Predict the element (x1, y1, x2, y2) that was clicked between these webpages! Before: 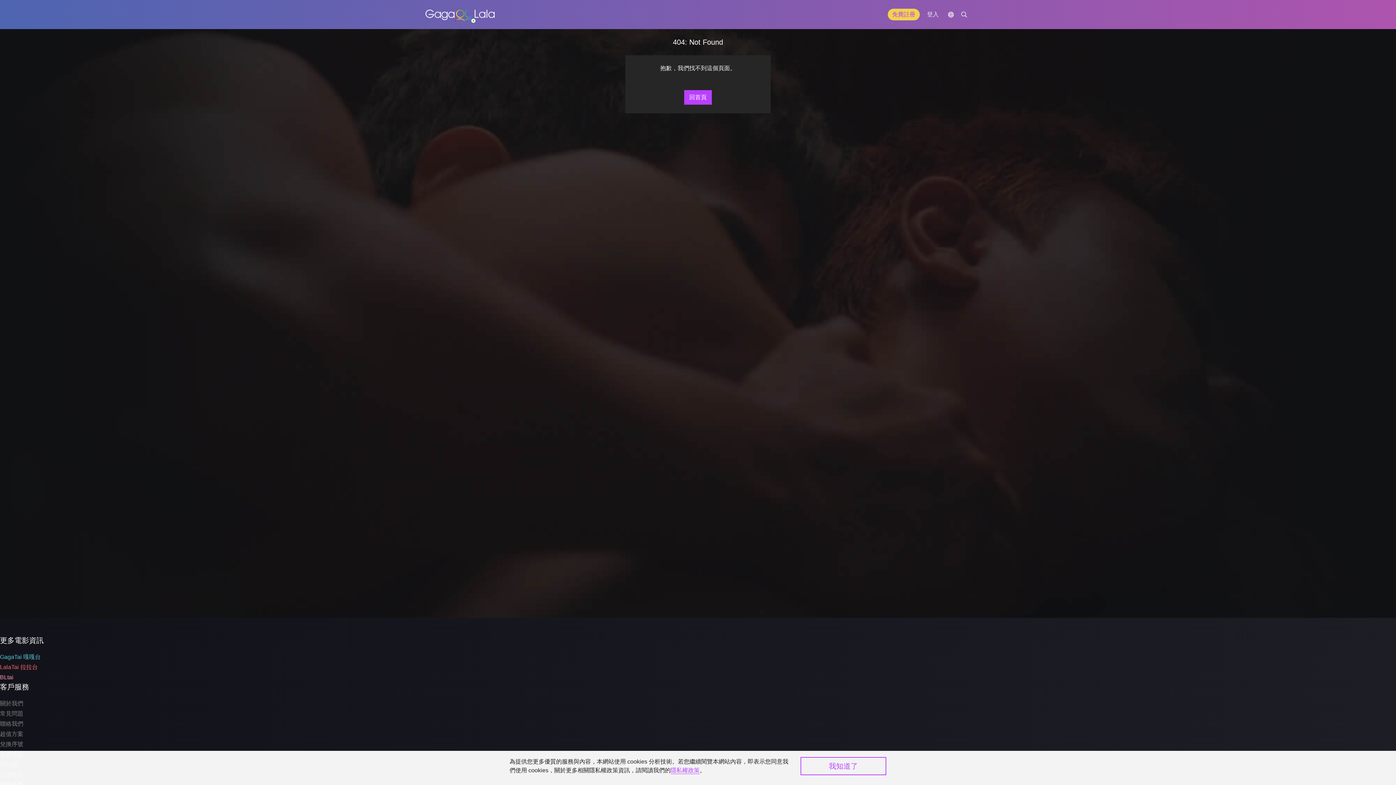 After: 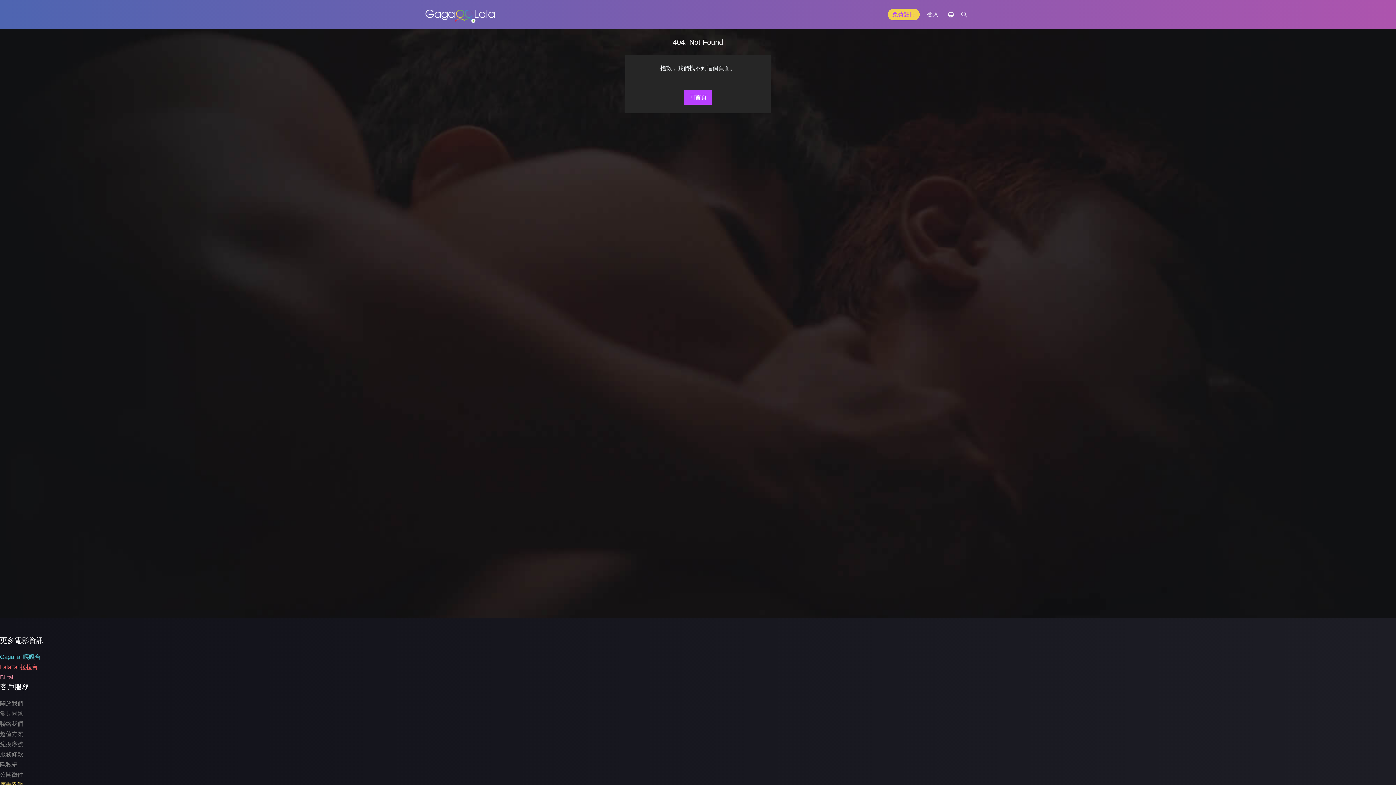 Action: bbox: (800, 757, 886, 775) label: 我知道了